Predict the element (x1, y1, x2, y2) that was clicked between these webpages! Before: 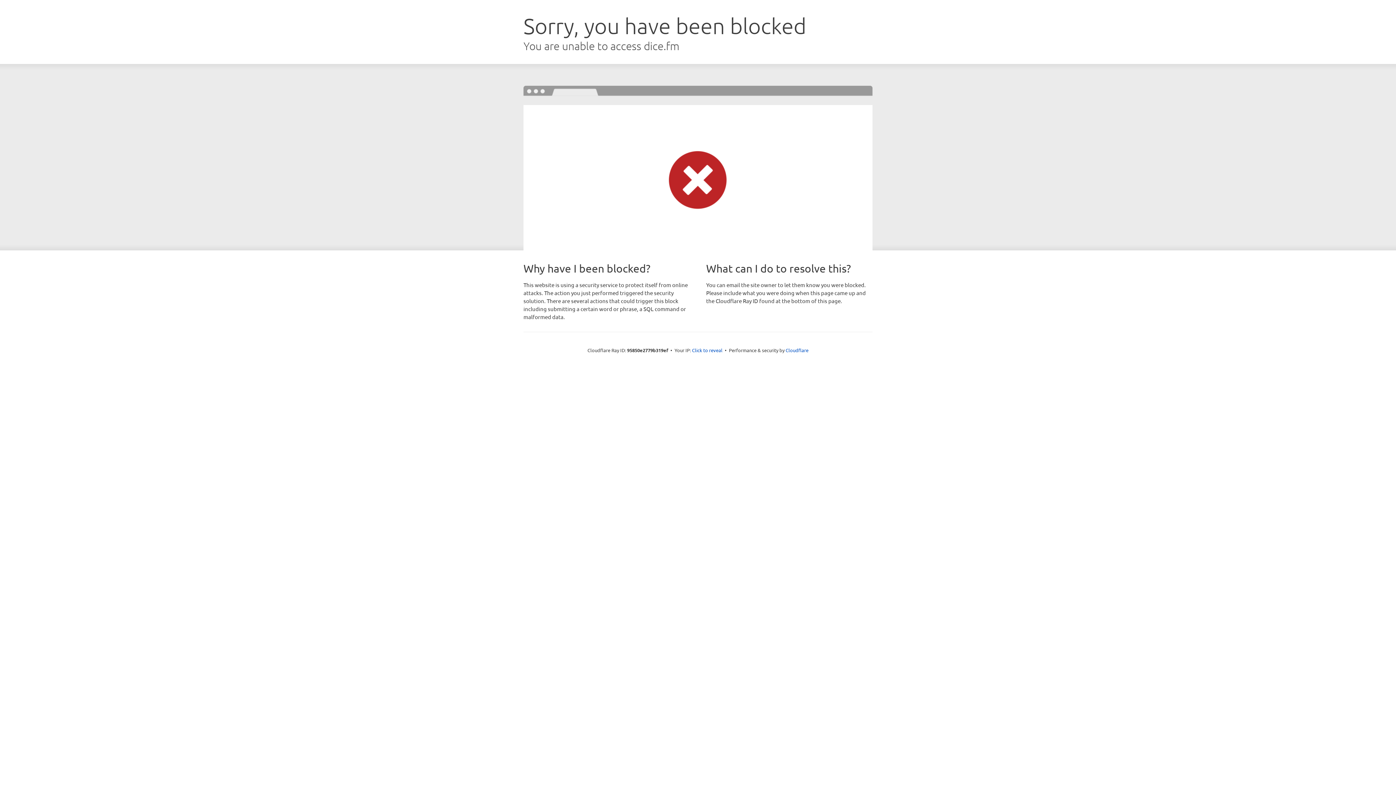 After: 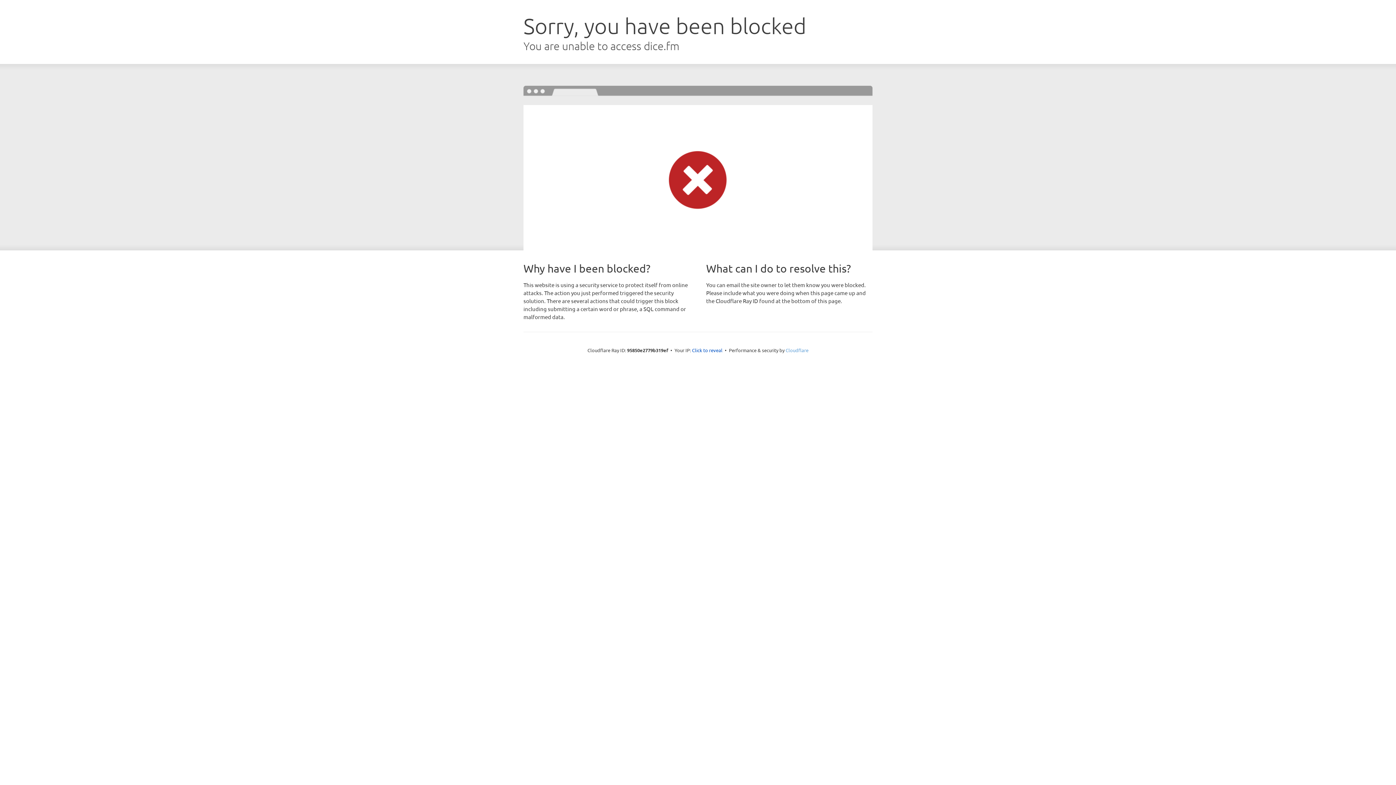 Action: bbox: (785, 347, 808, 353) label: Cloudflare